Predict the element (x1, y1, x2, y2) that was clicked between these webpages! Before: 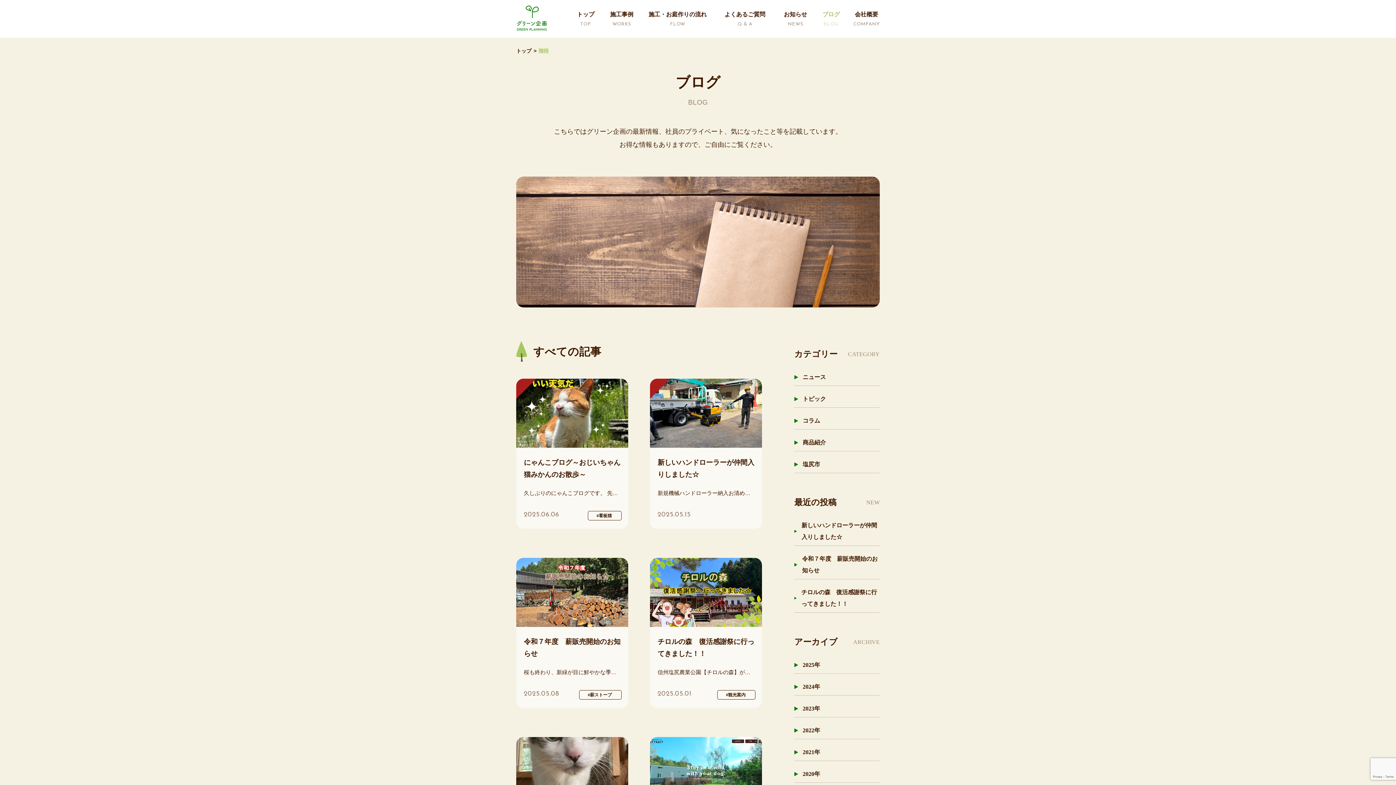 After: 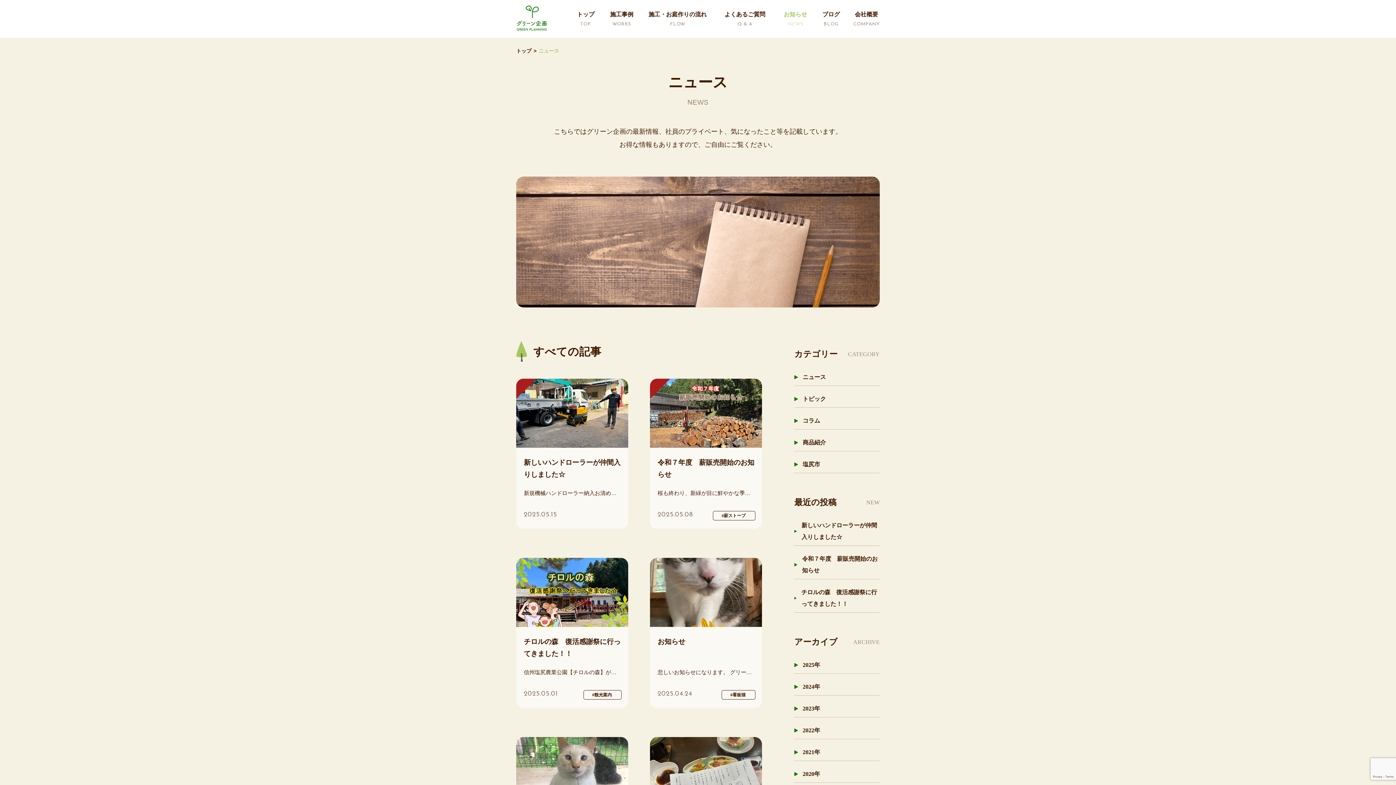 Action: bbox: (794, 371, 880, 383) label: ニュース